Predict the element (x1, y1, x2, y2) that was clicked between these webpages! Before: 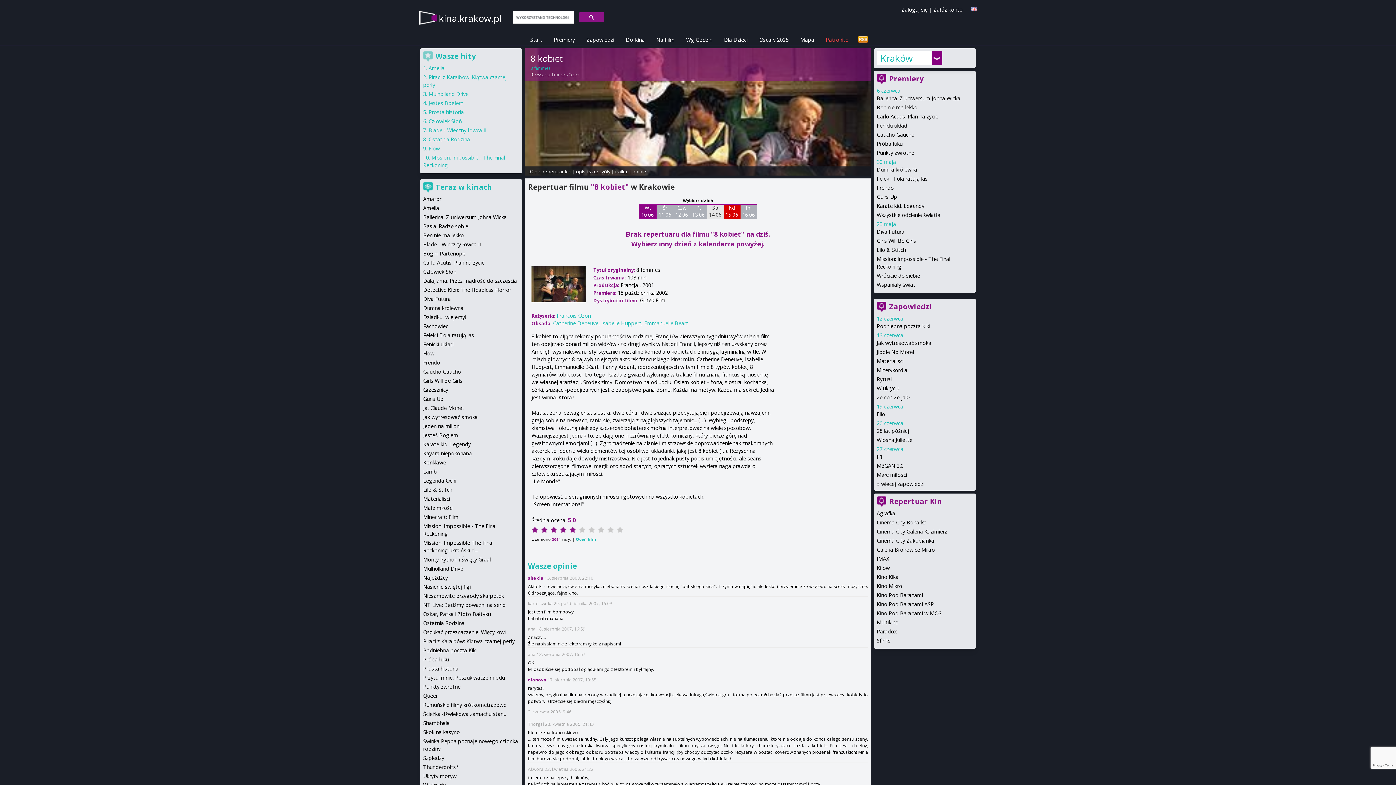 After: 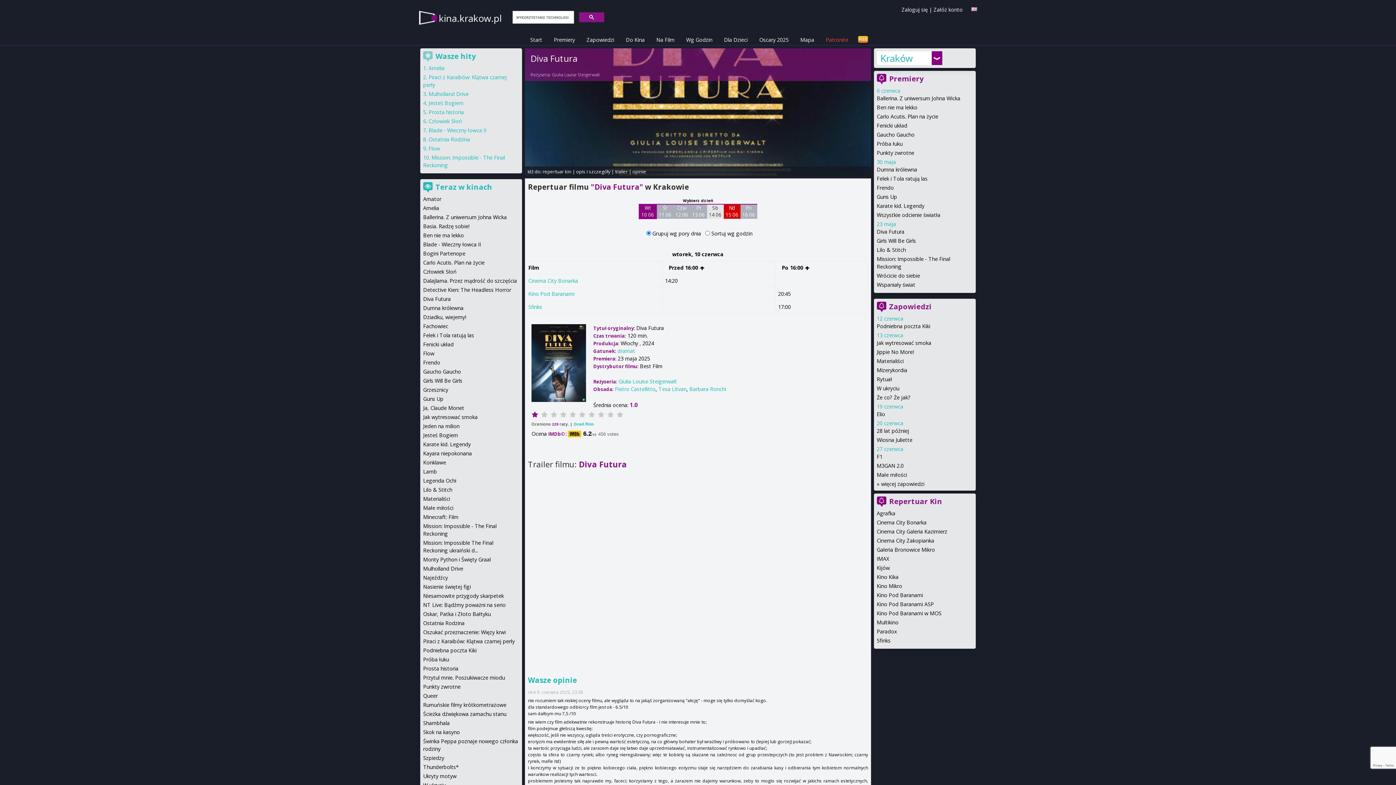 Action: bbox: (423, 295, 450, 302) label: Diva Futura